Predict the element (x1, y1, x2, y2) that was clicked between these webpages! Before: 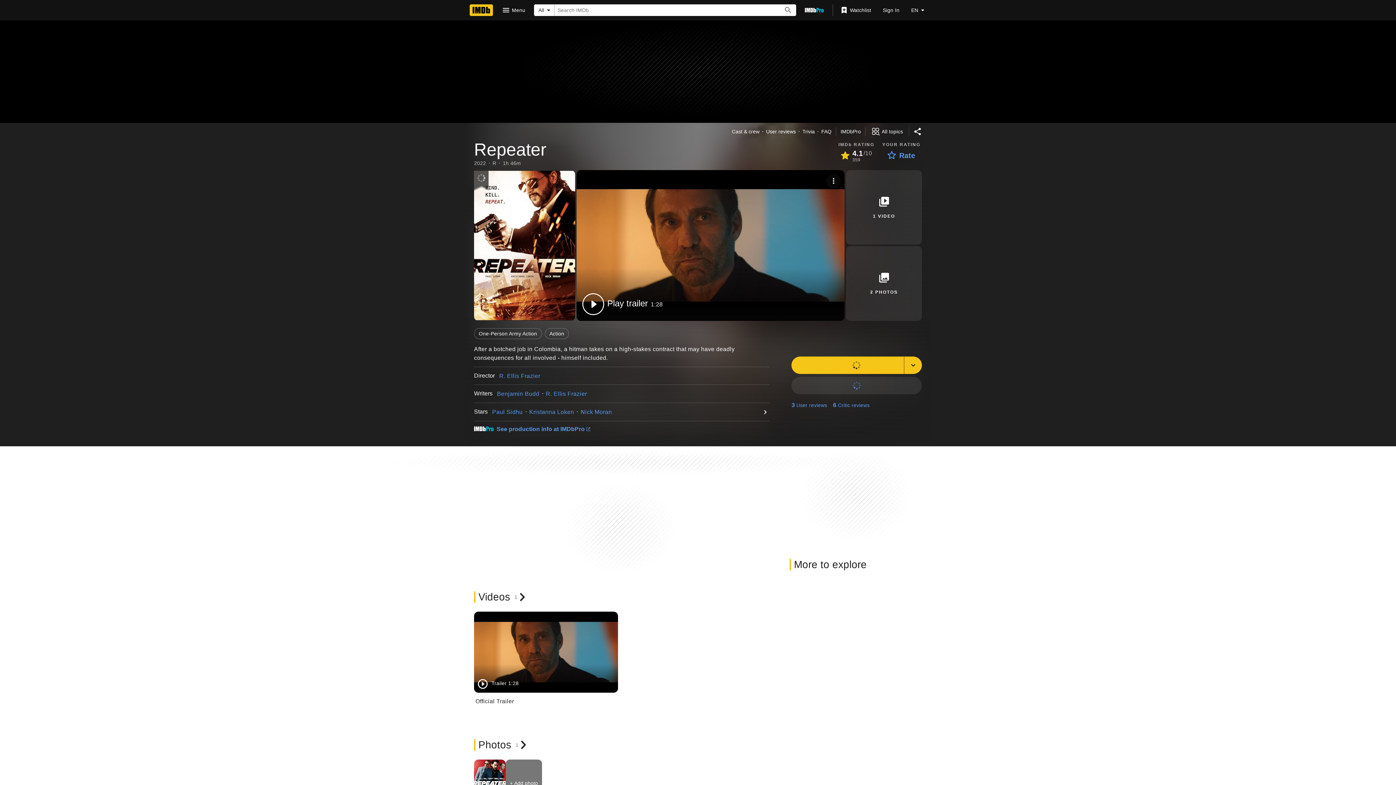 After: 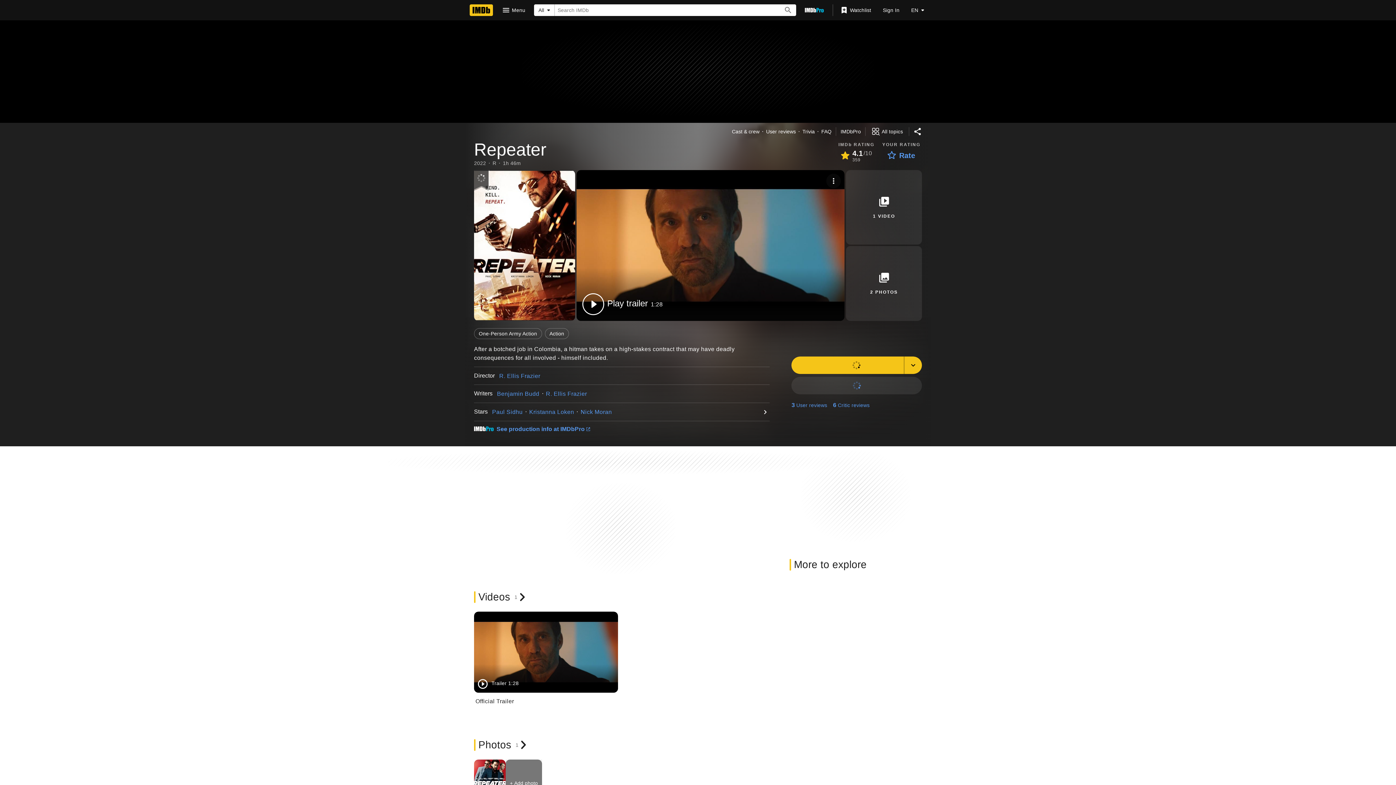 Action: bbox: (474, 170, 488, 189) label: add to watchlist